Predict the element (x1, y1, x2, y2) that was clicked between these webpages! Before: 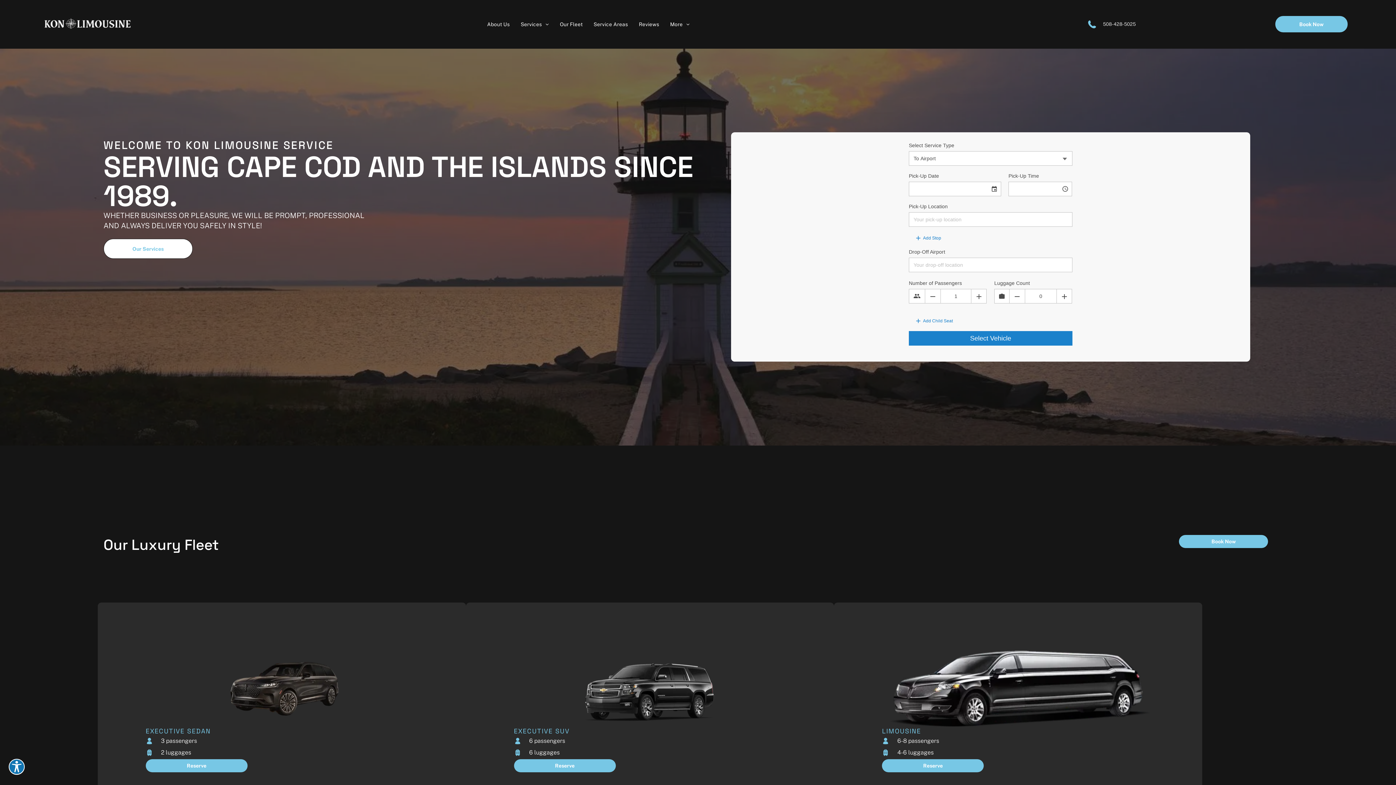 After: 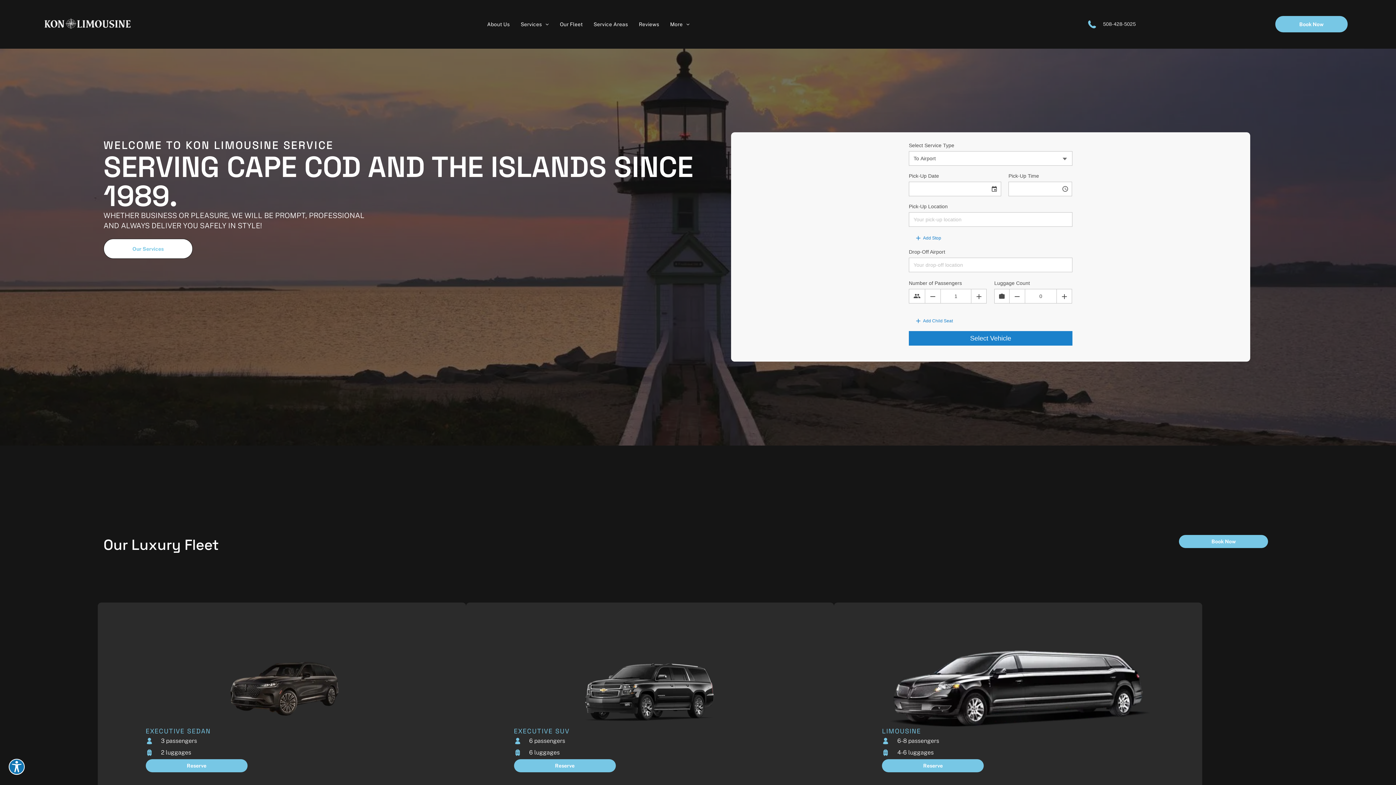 Action: bbox: (41, 16, 132, 23)